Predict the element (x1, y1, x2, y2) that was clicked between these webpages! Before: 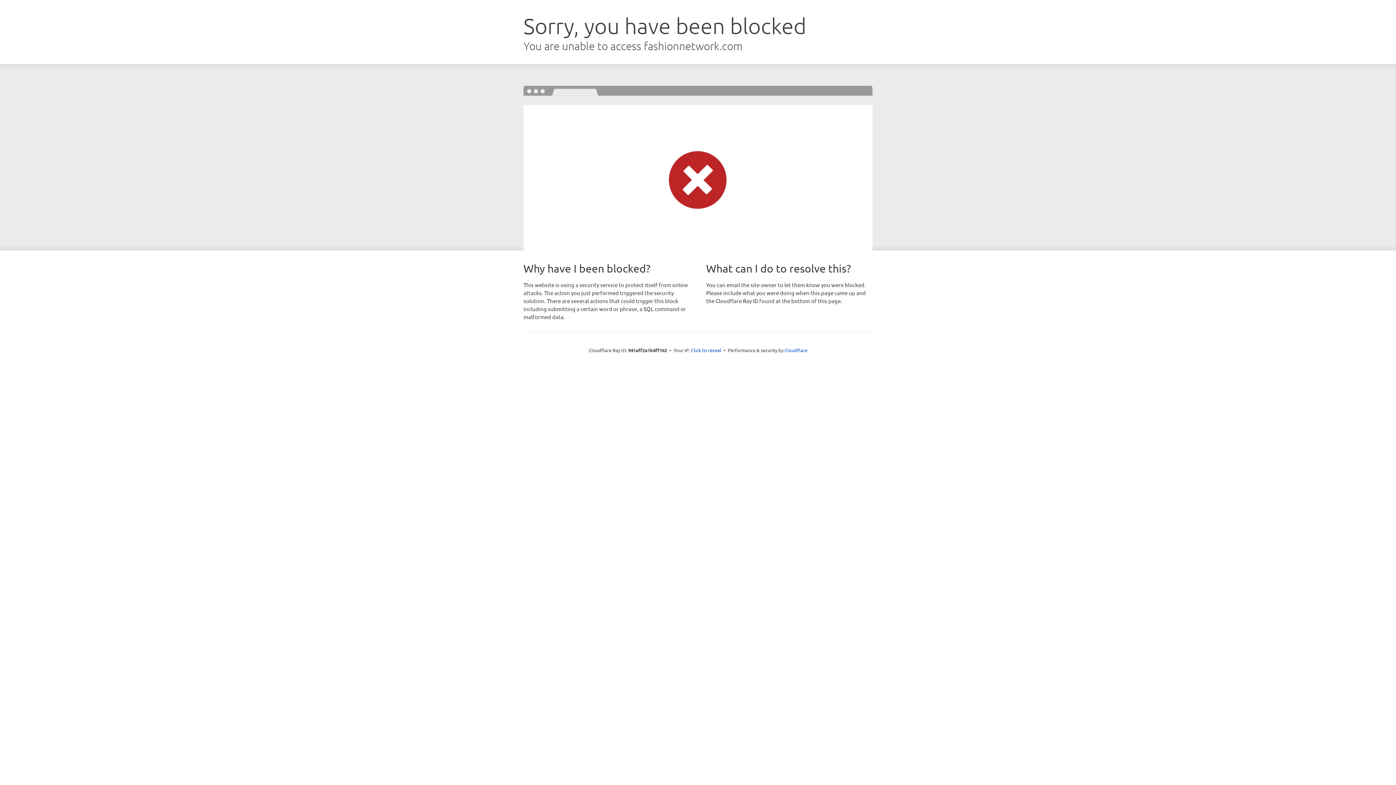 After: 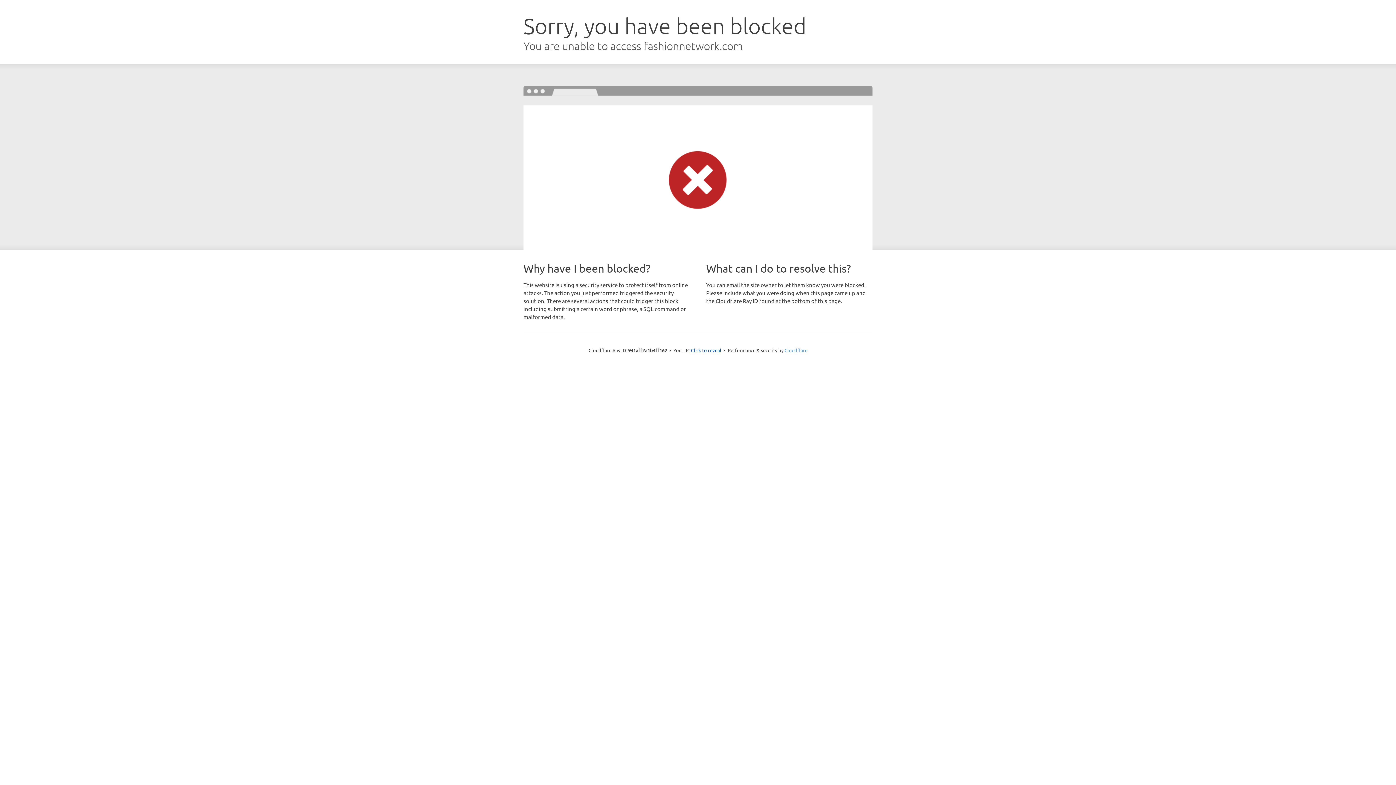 Action: bbox: (784, 347, 807, 353) label: Cloudflare